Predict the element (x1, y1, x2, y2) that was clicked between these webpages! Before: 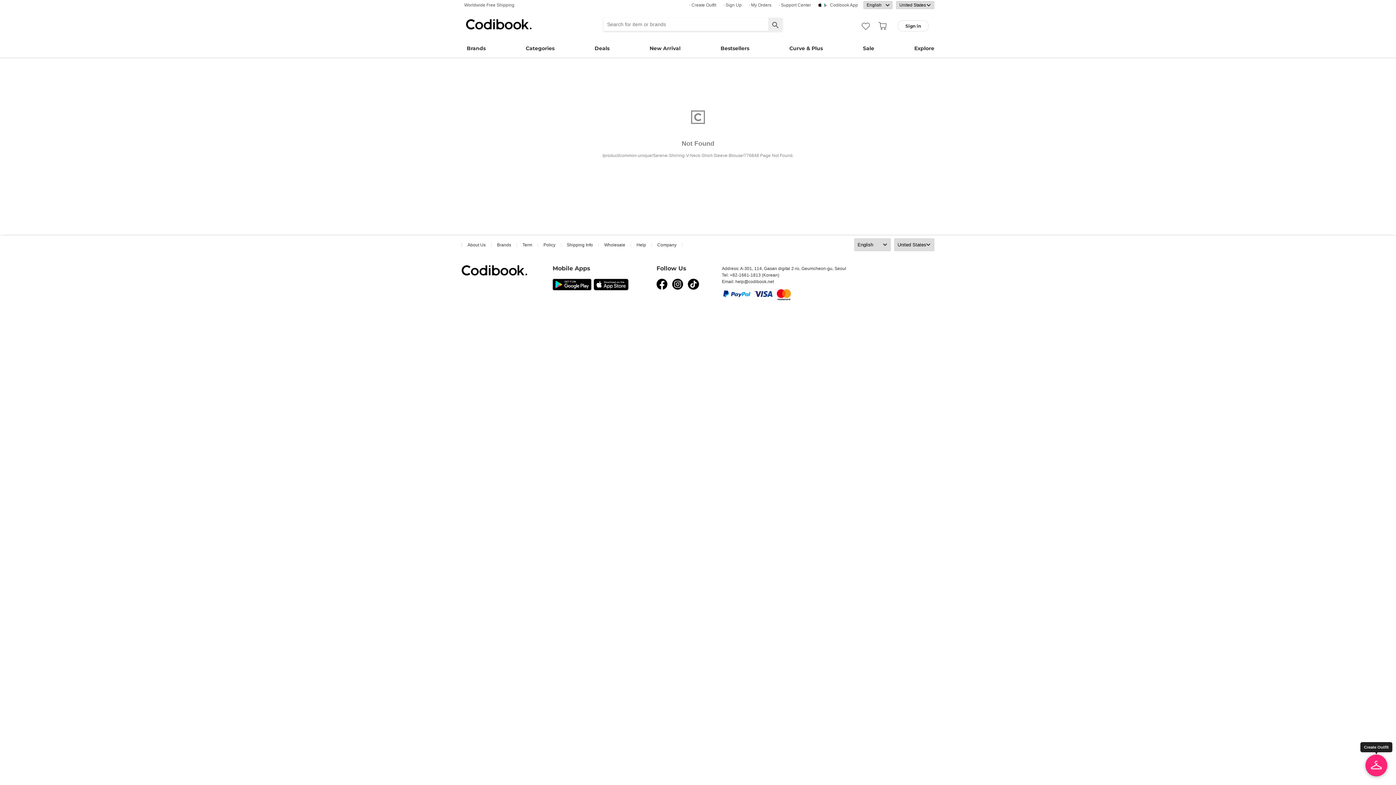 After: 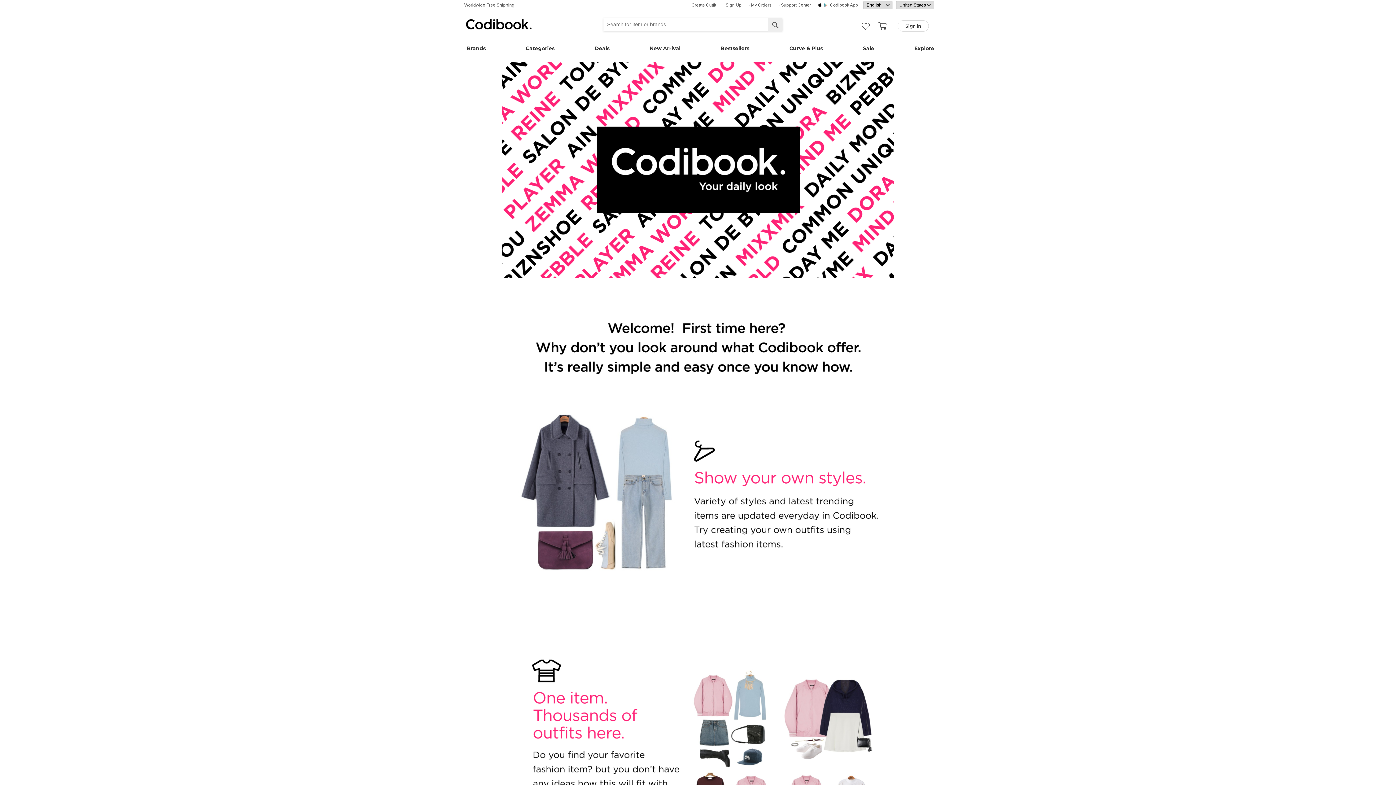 Action: label: About Us bbox: (467, 242, 485, 247)